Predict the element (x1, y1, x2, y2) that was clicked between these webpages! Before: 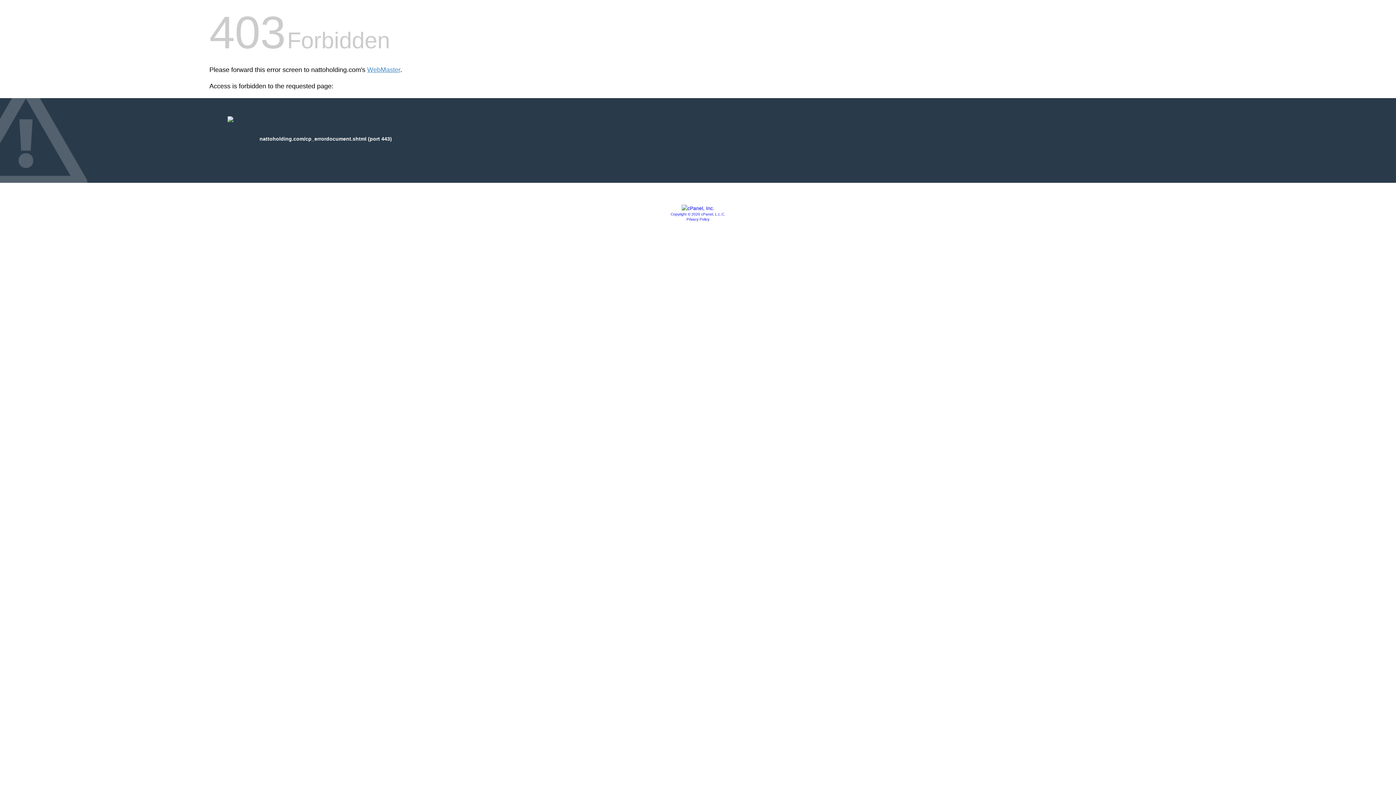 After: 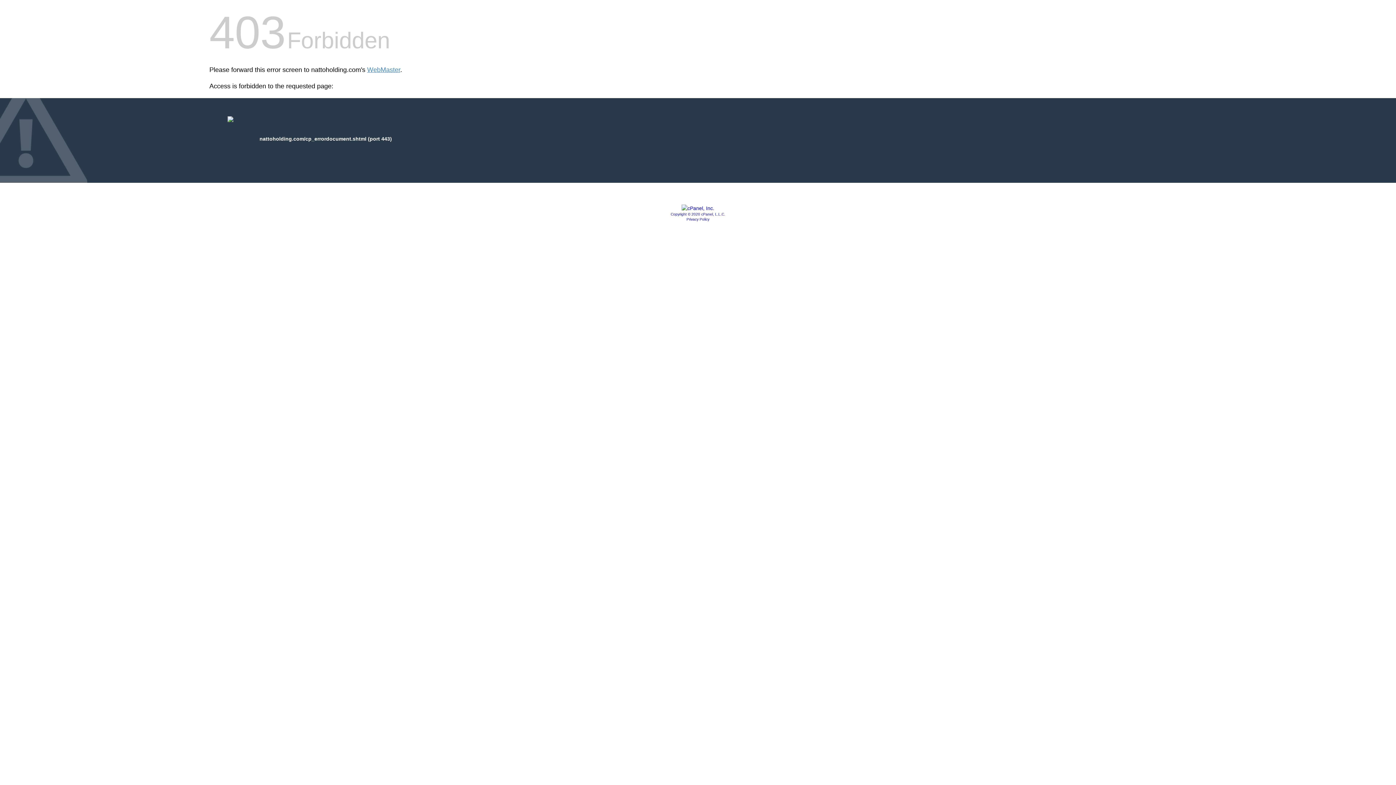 Action: bbox: (686, 217, 709, 221) label: Privacy Policy